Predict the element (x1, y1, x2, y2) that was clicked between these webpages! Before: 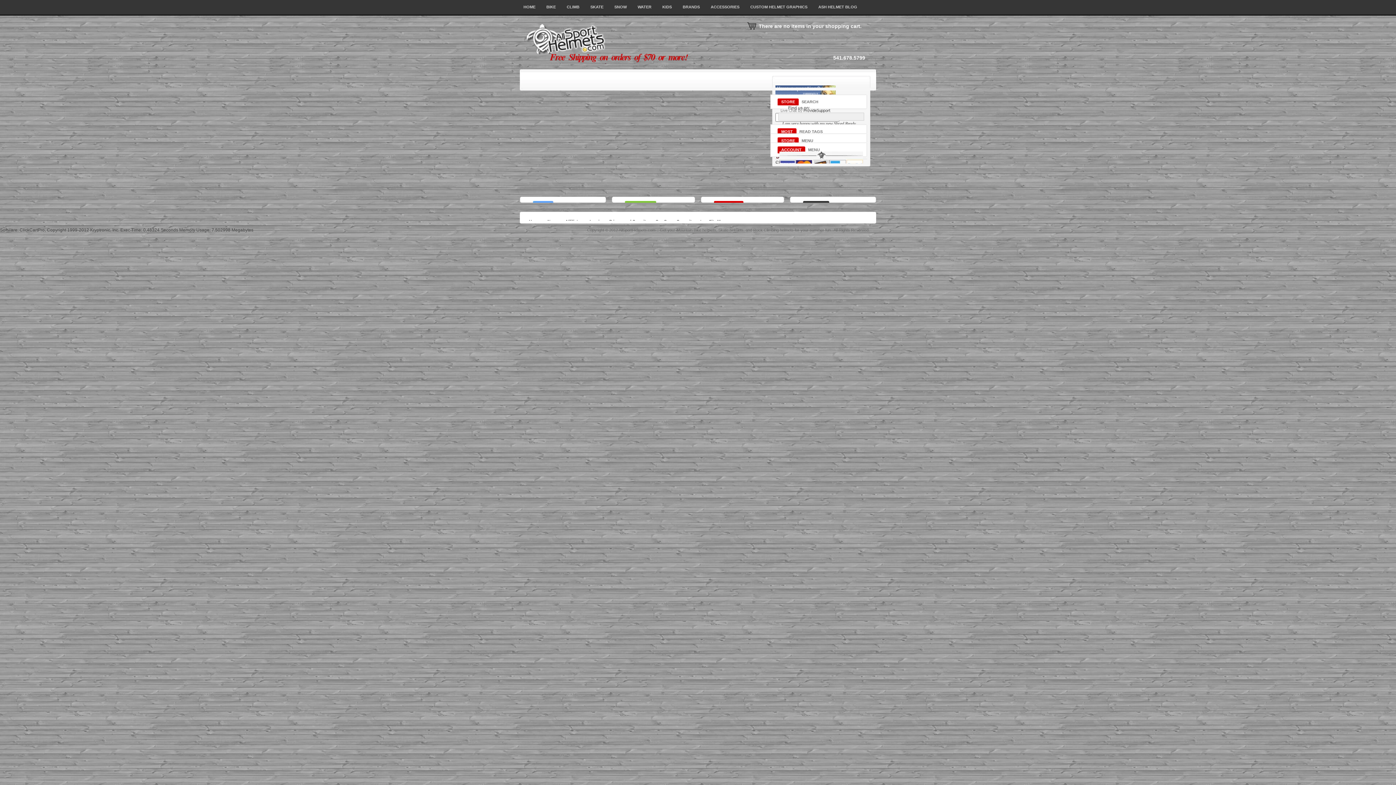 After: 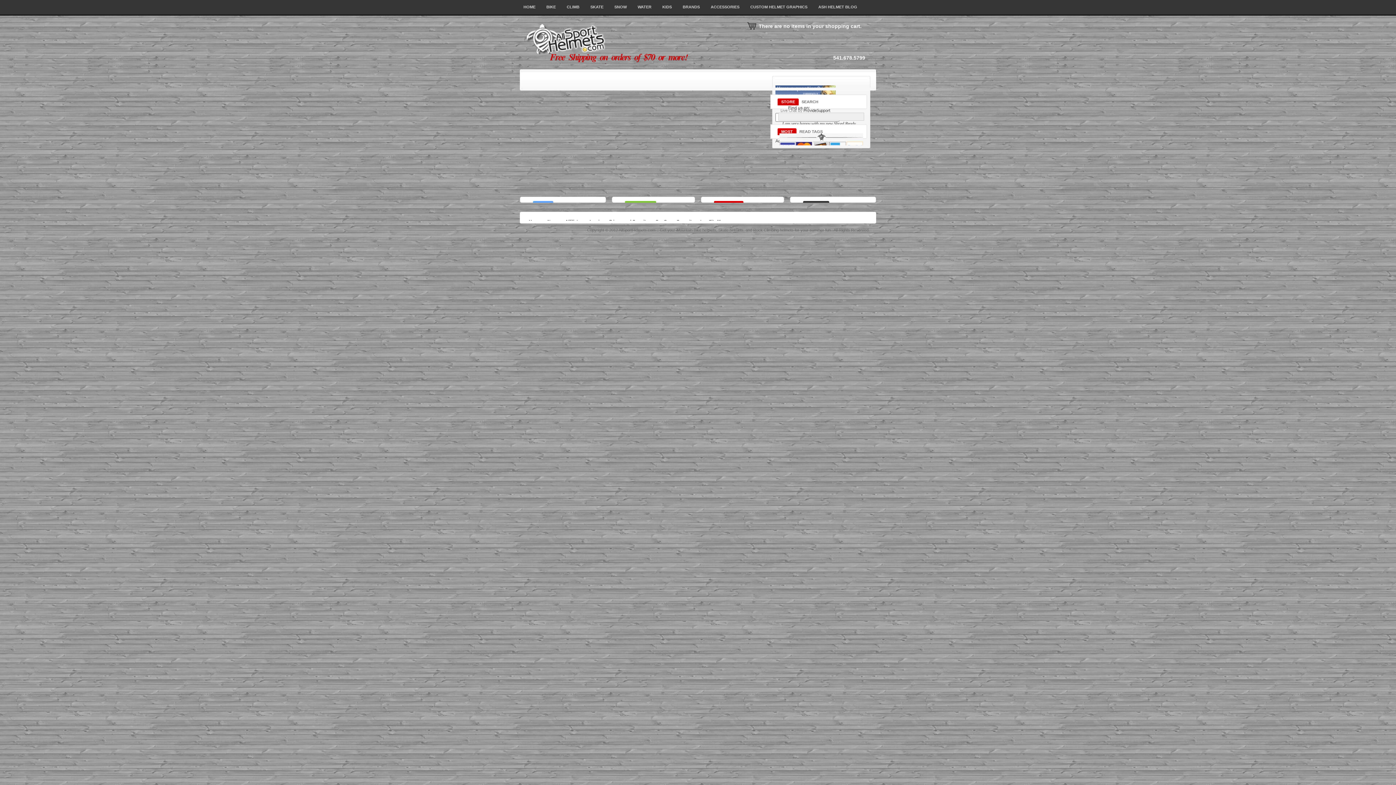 Action: bbox: (568, 51, 688, 64) label: Free Shipping with All Sport Helmets